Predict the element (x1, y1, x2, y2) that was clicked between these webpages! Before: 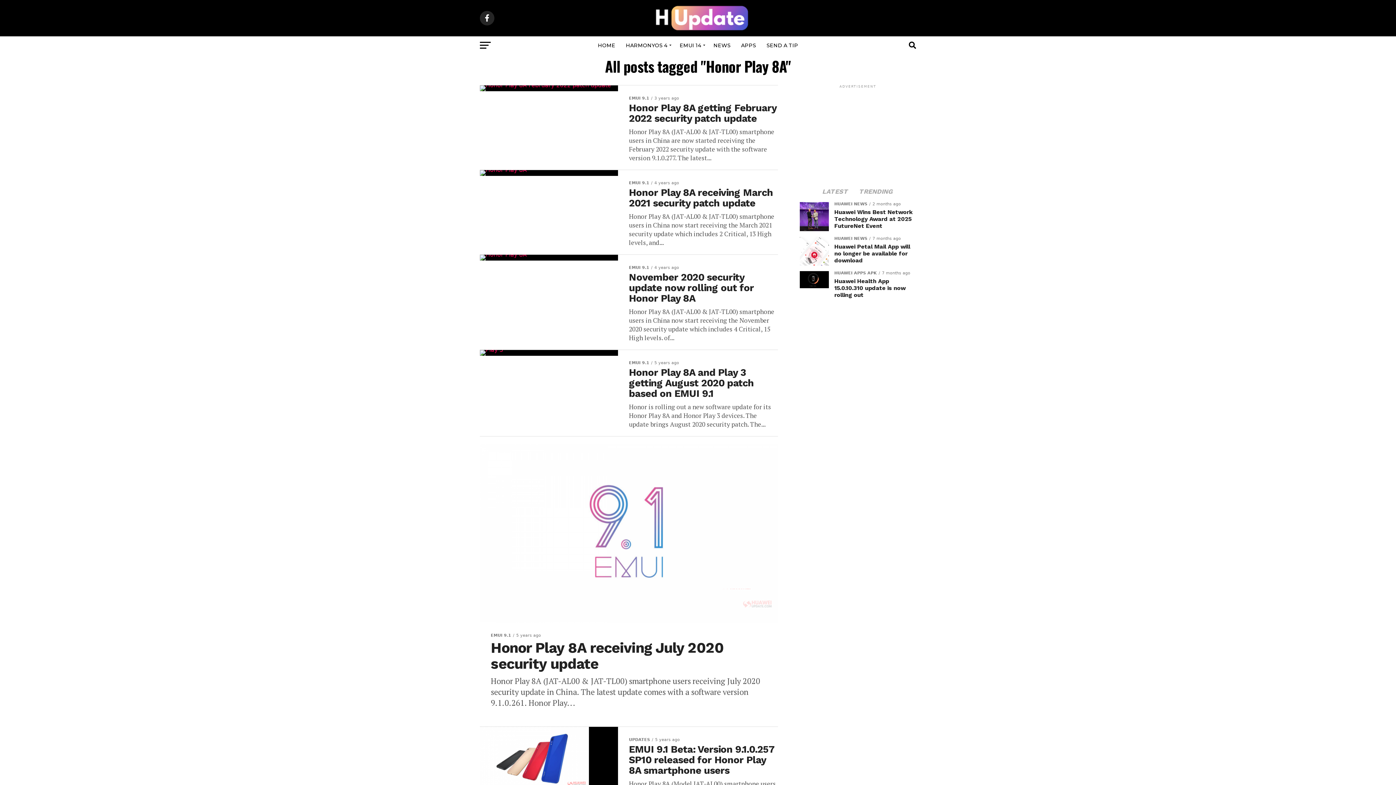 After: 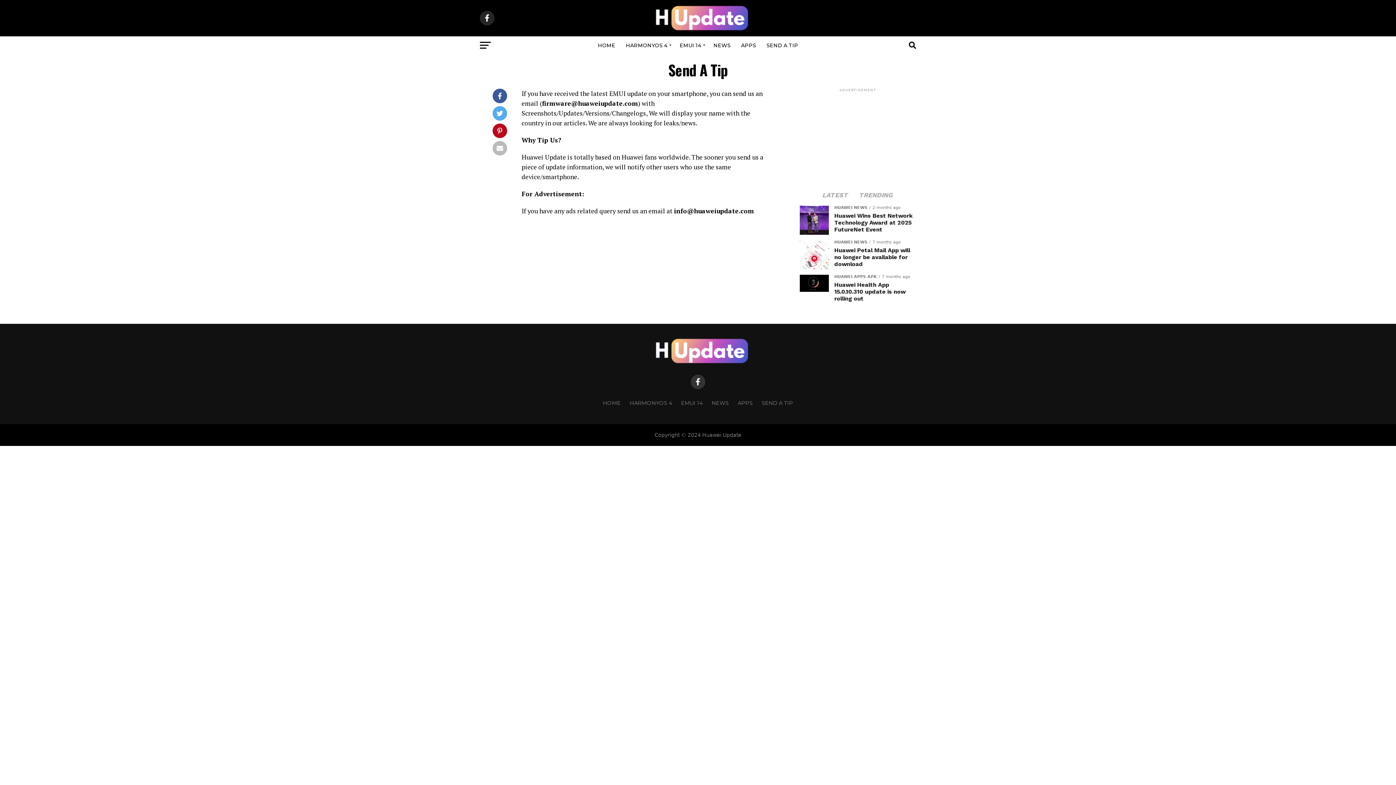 Action: label: SEND A TIP bbox: (762, 36, 802, 54)